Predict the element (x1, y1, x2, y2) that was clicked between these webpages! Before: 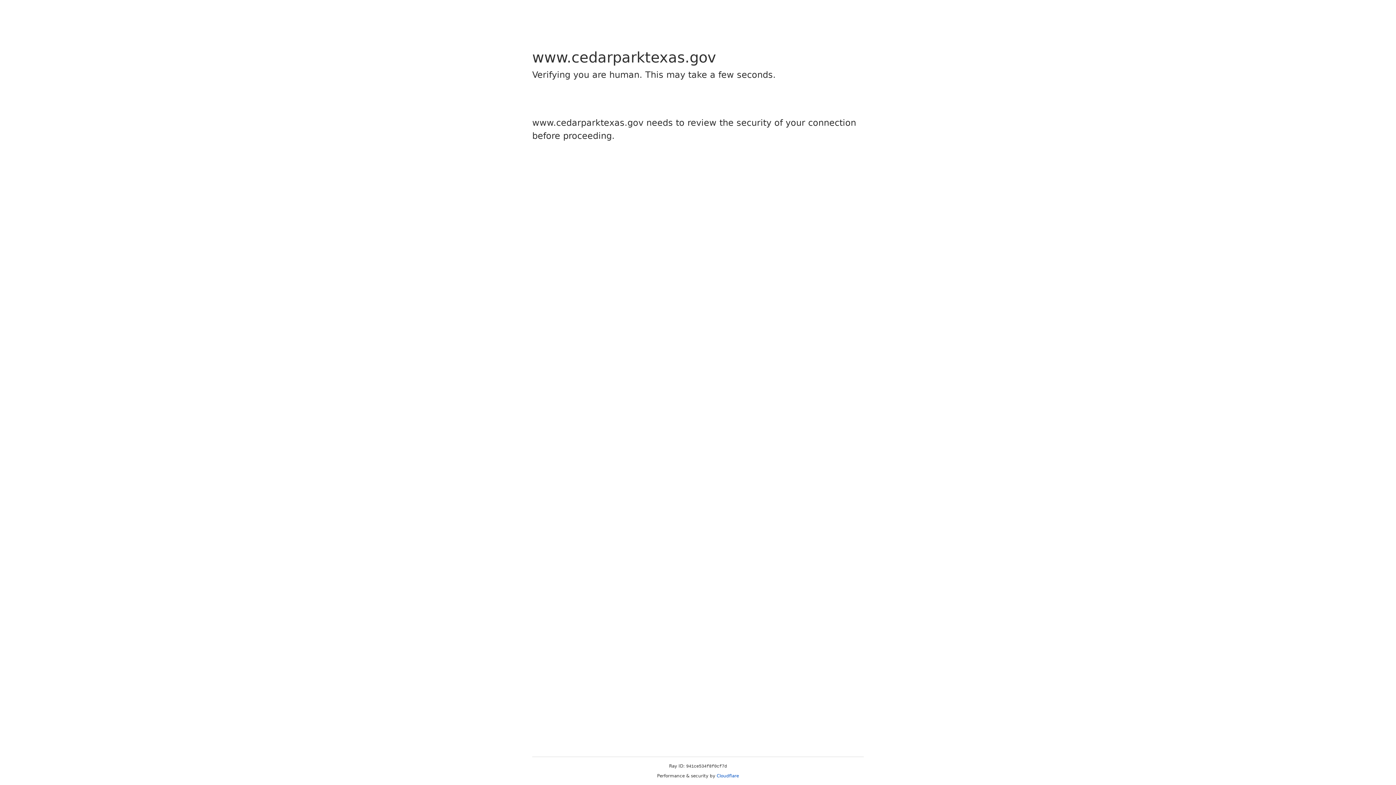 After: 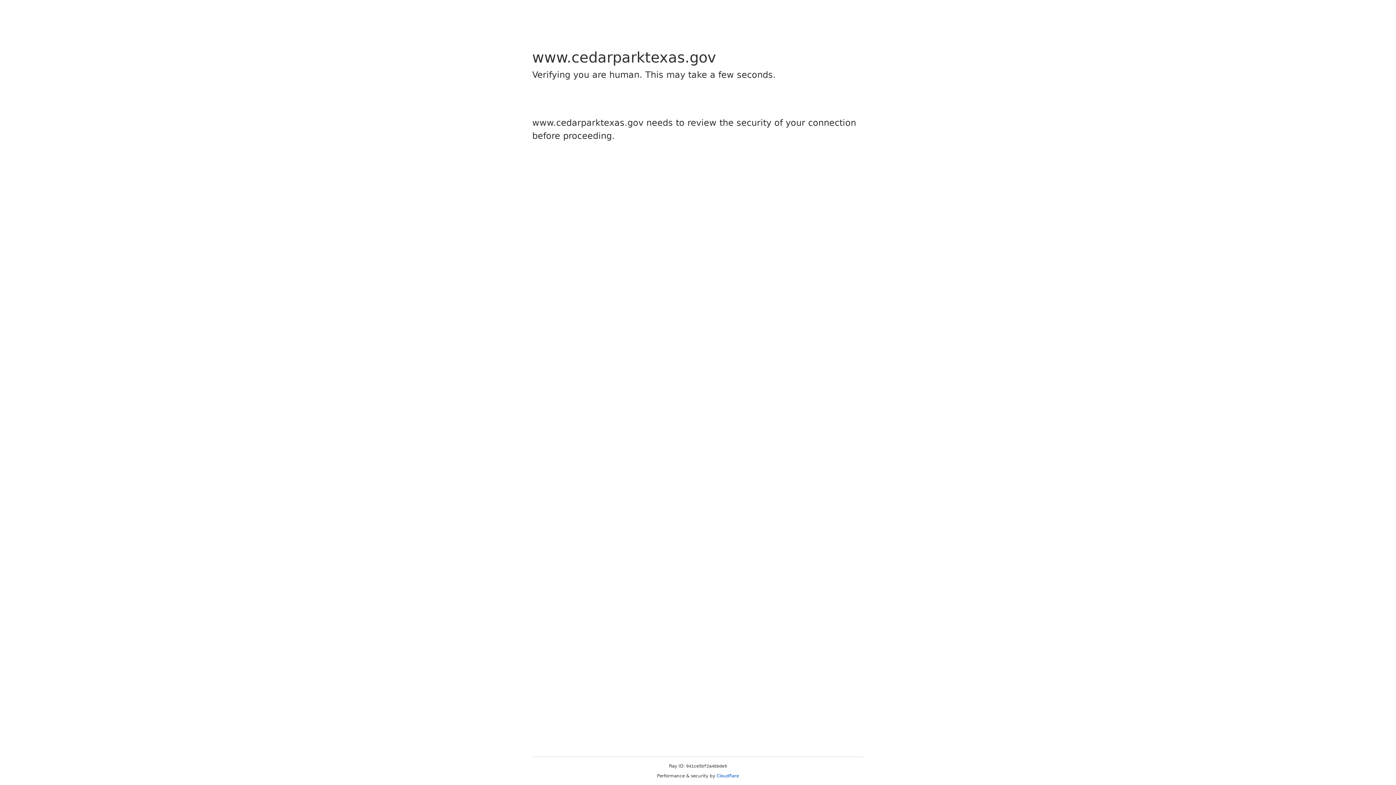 Action: label: Cloudflare bbox: (716, 773, 739, 778)